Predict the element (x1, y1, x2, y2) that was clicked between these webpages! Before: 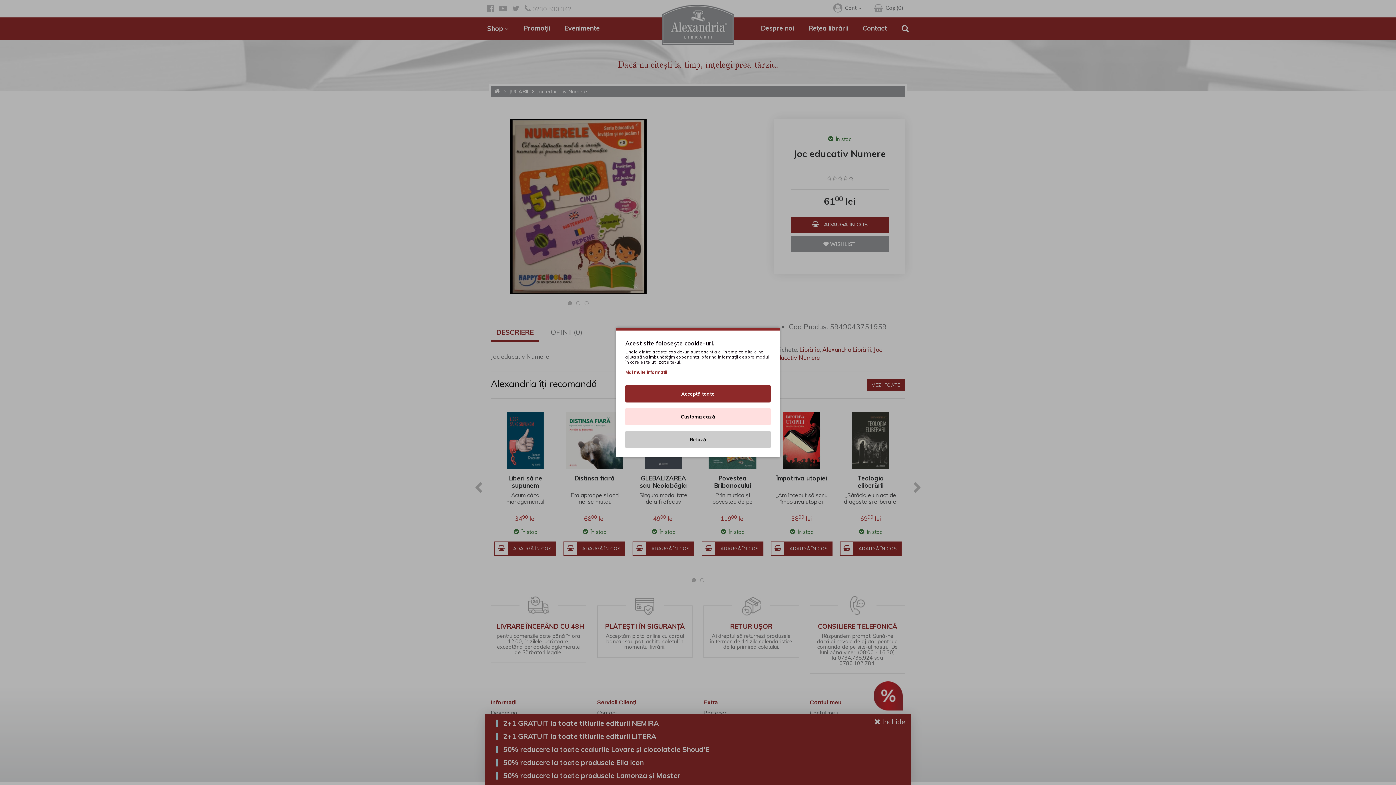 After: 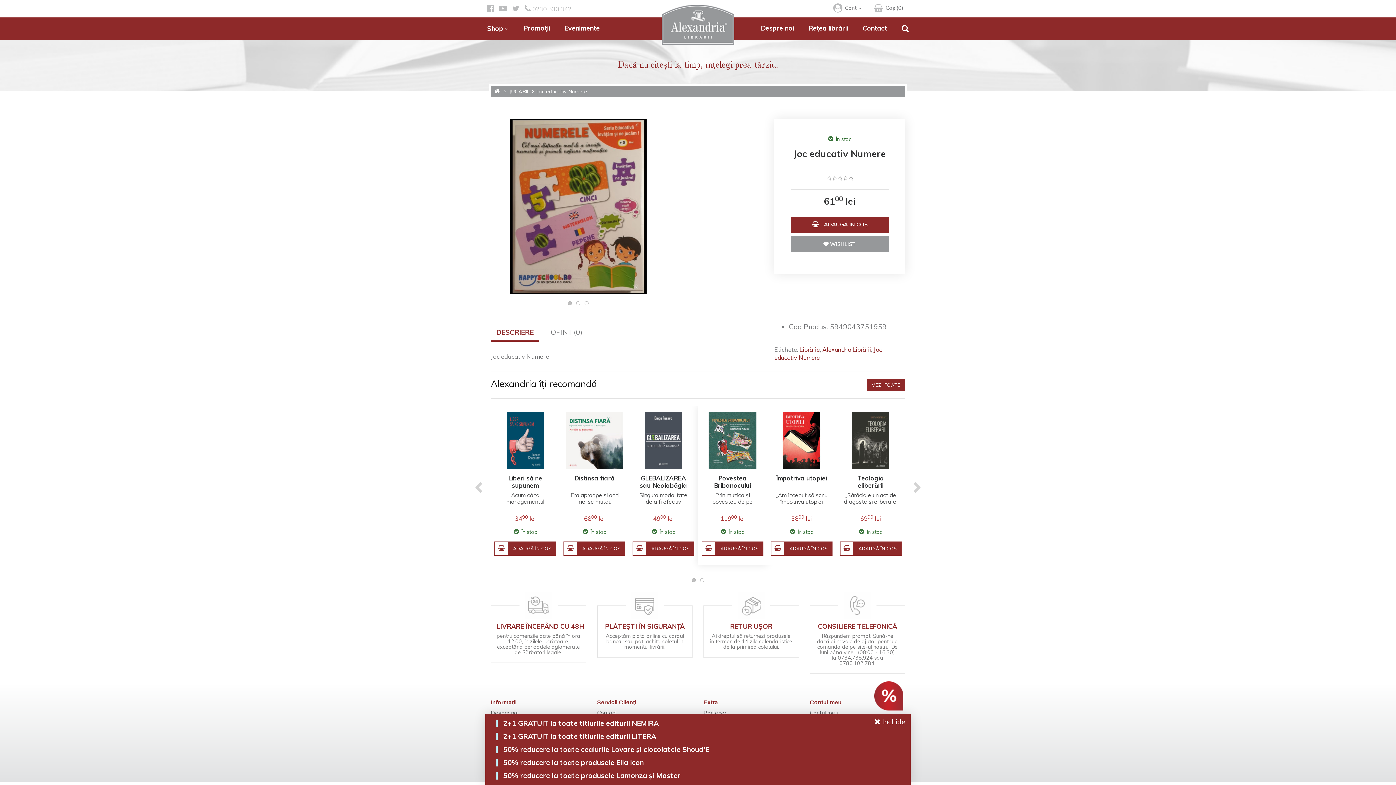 Action: label: Refuză bbox: (625, 431, 770, 448)